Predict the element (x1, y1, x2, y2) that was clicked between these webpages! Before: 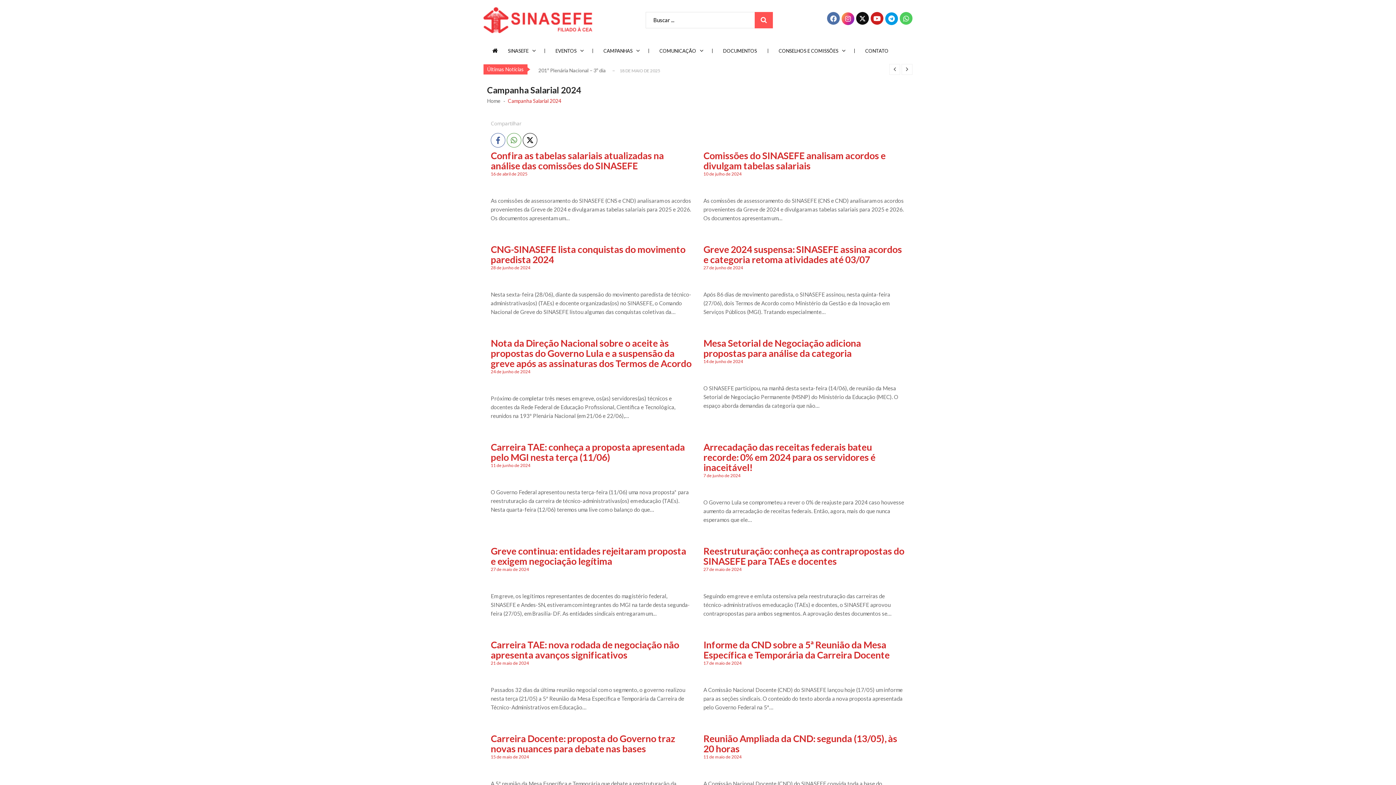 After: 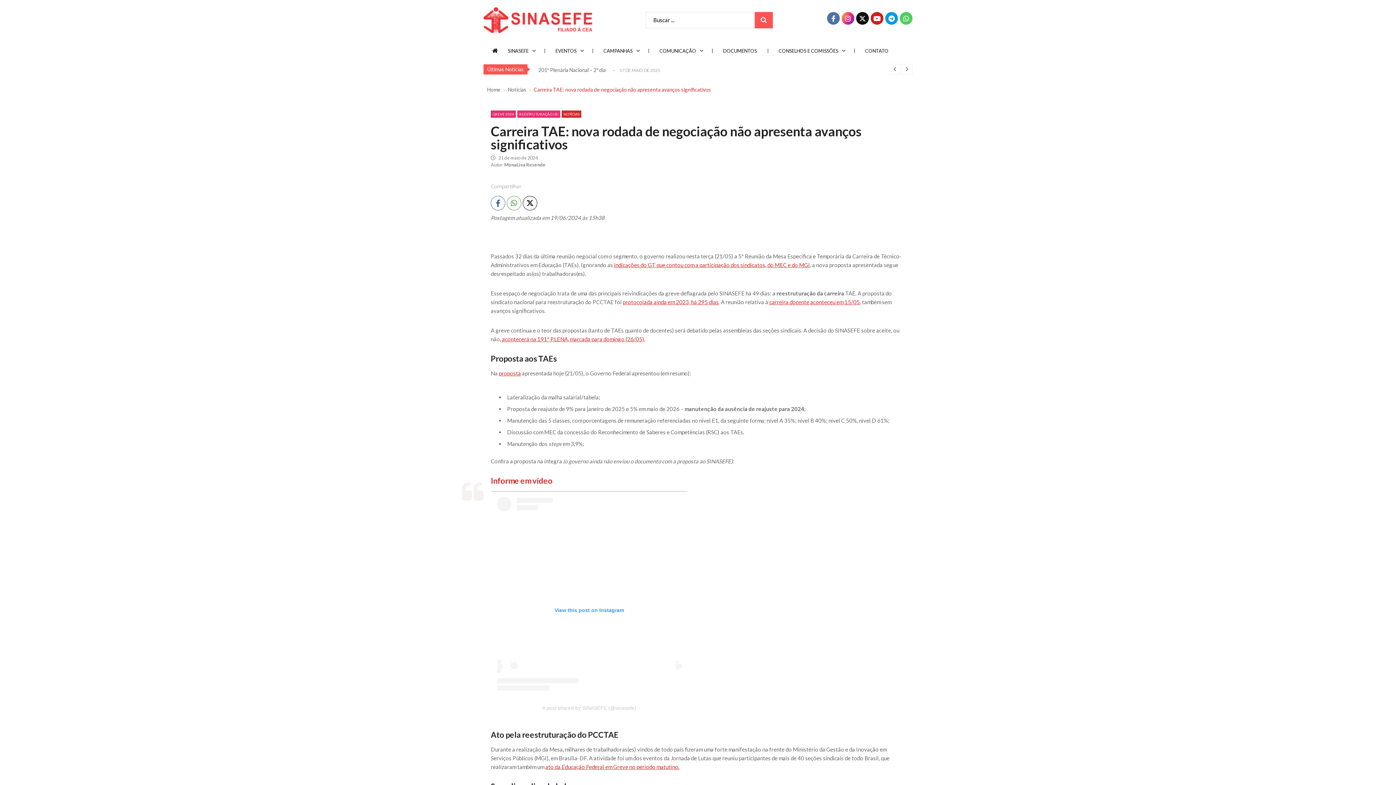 Action: bbox: (490, 660, 529, 666) label: 21 de maio de 2024